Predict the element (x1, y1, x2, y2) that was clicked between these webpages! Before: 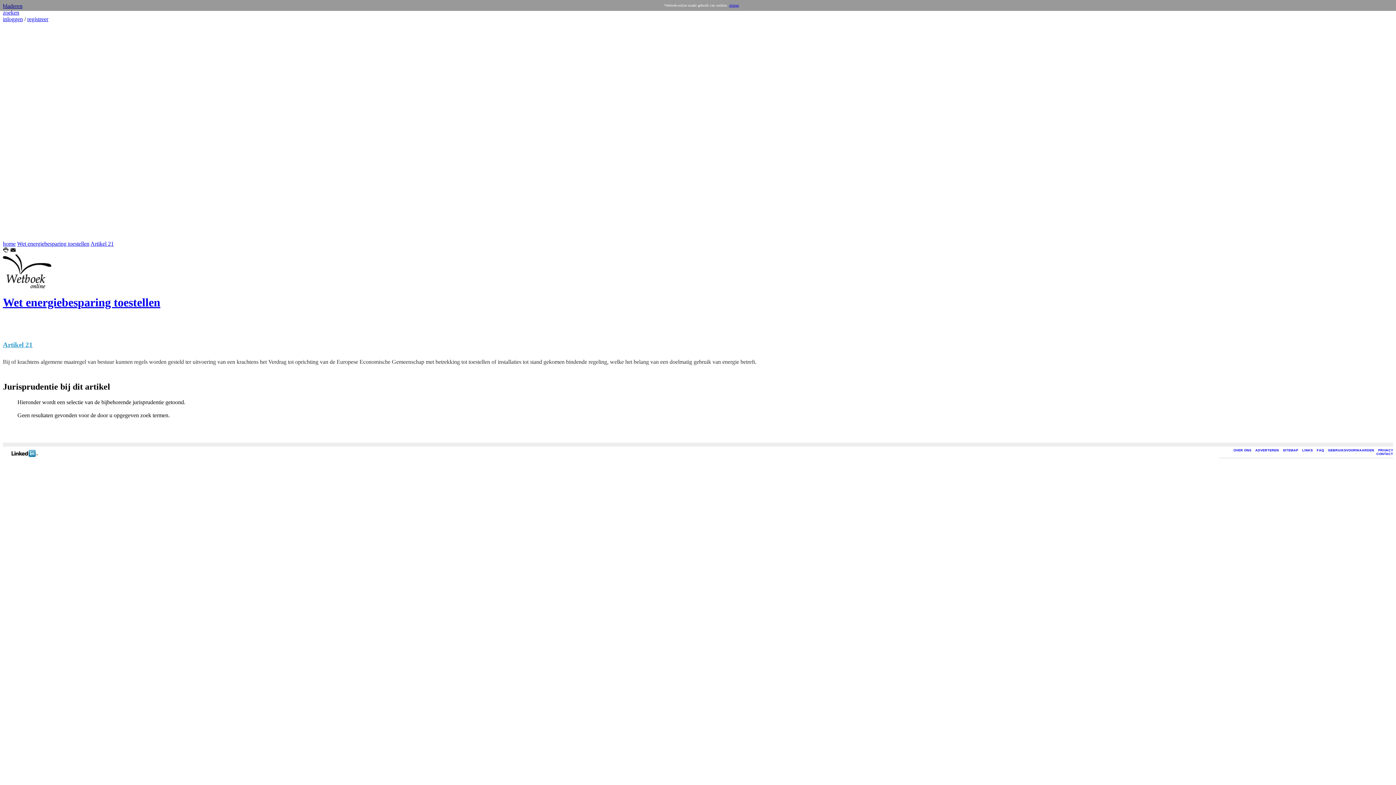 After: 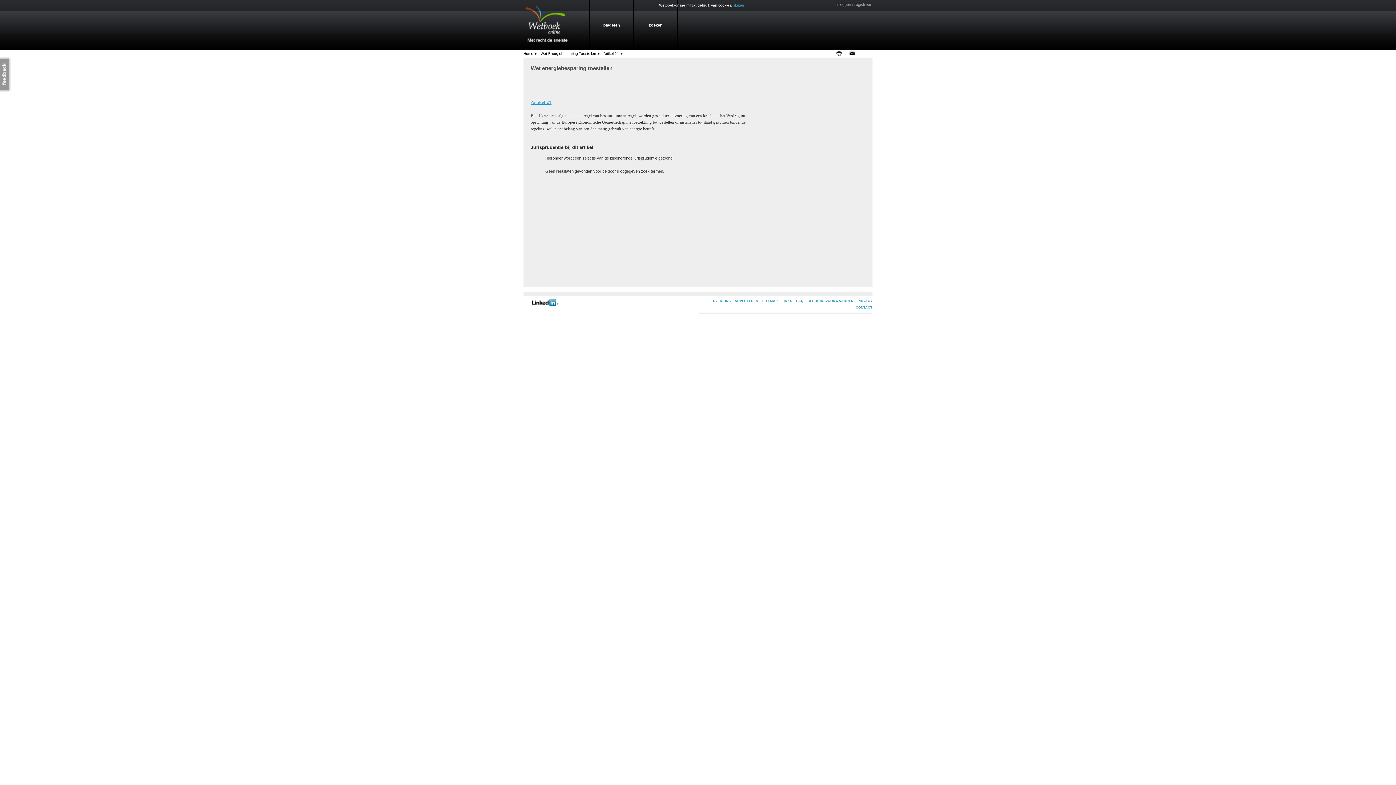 Action: bbox: (2, 340, 906, 348) label: Artikel 21